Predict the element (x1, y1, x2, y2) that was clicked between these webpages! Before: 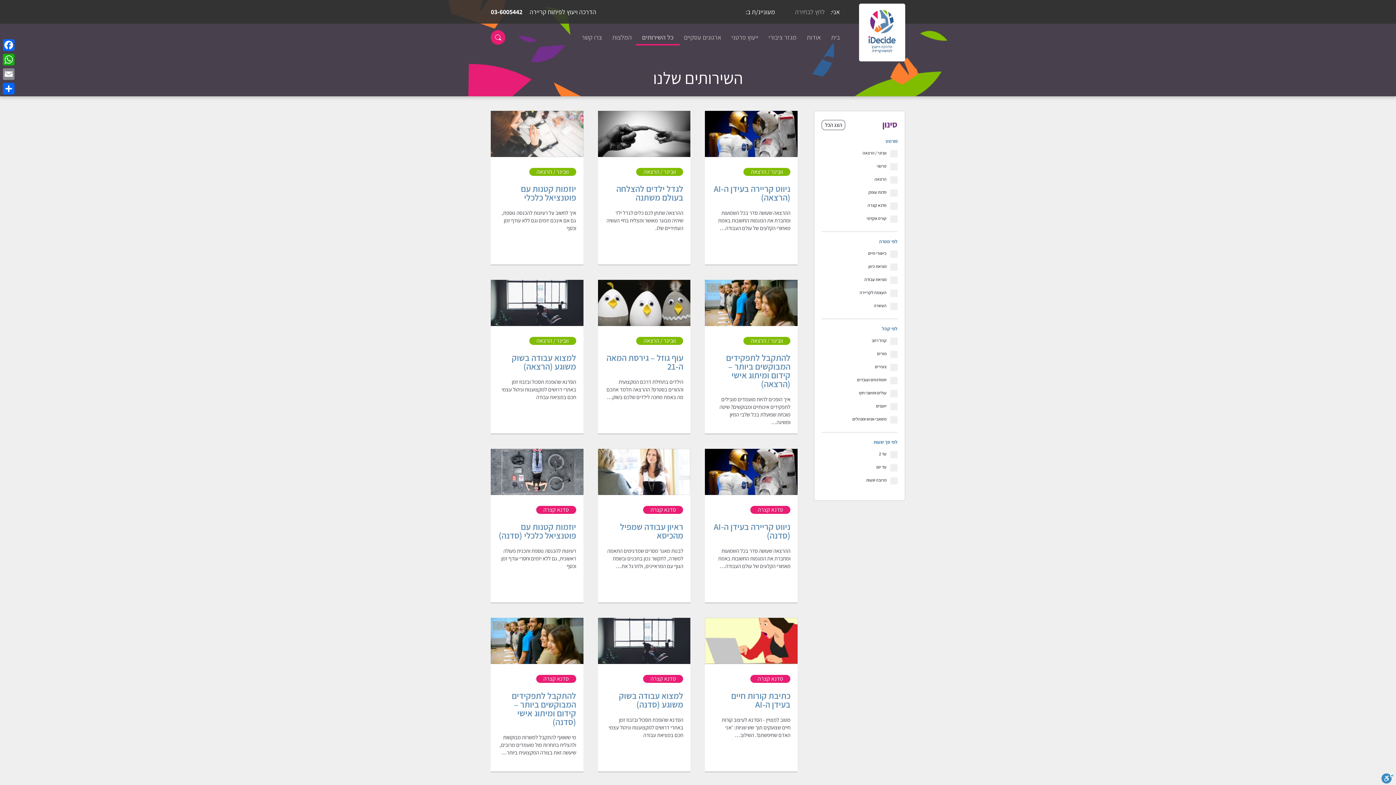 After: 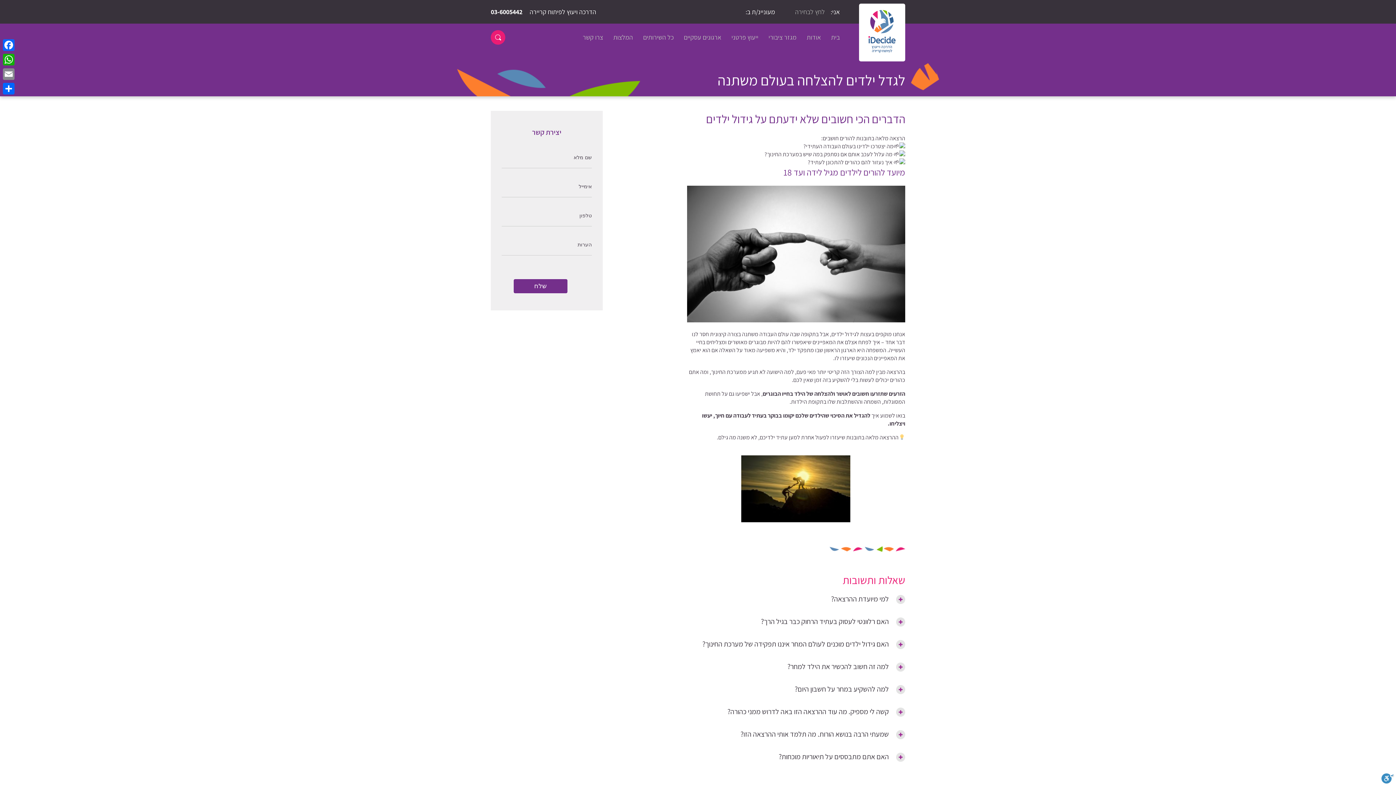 Action: label: לגדל ילדים להצלחה בעולם משתנה bbox: (616, 183, 683, 203)